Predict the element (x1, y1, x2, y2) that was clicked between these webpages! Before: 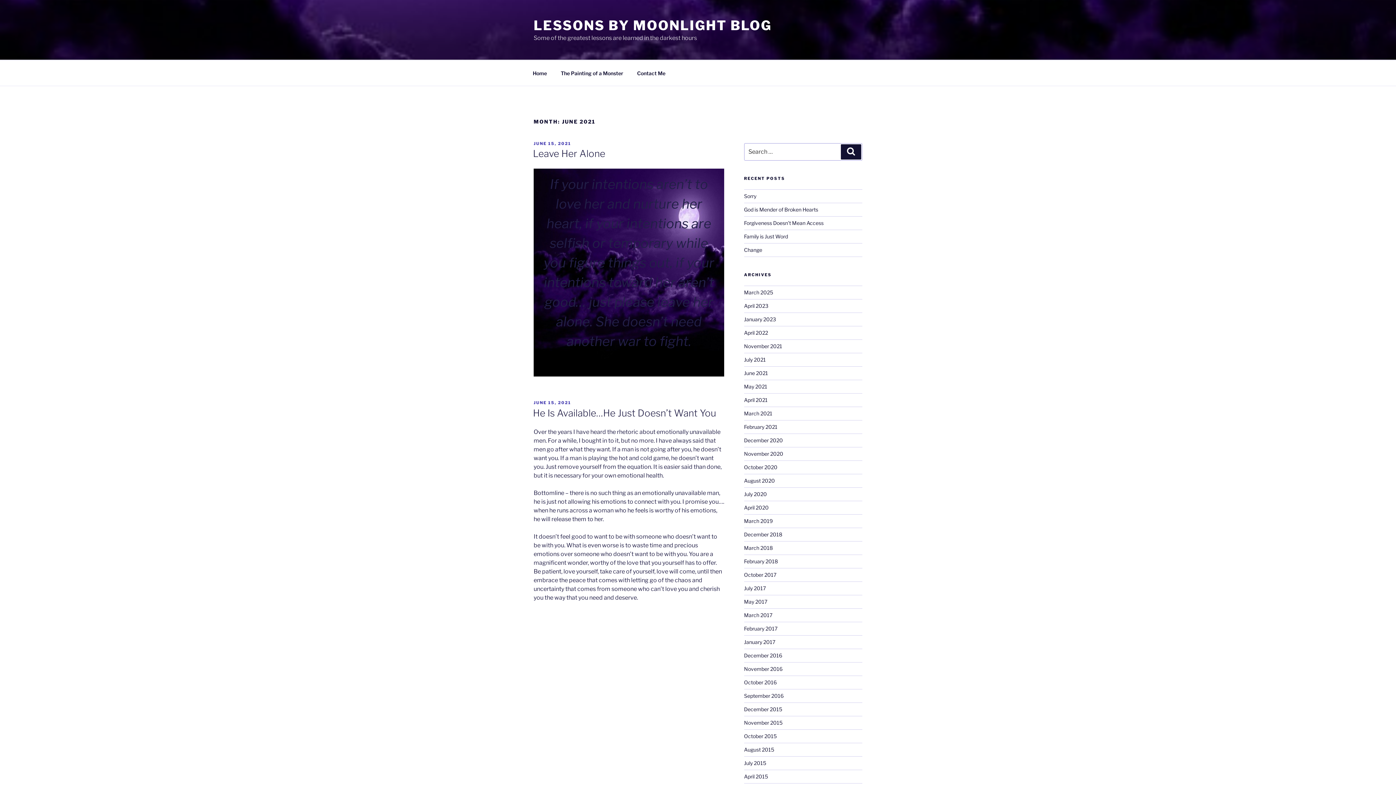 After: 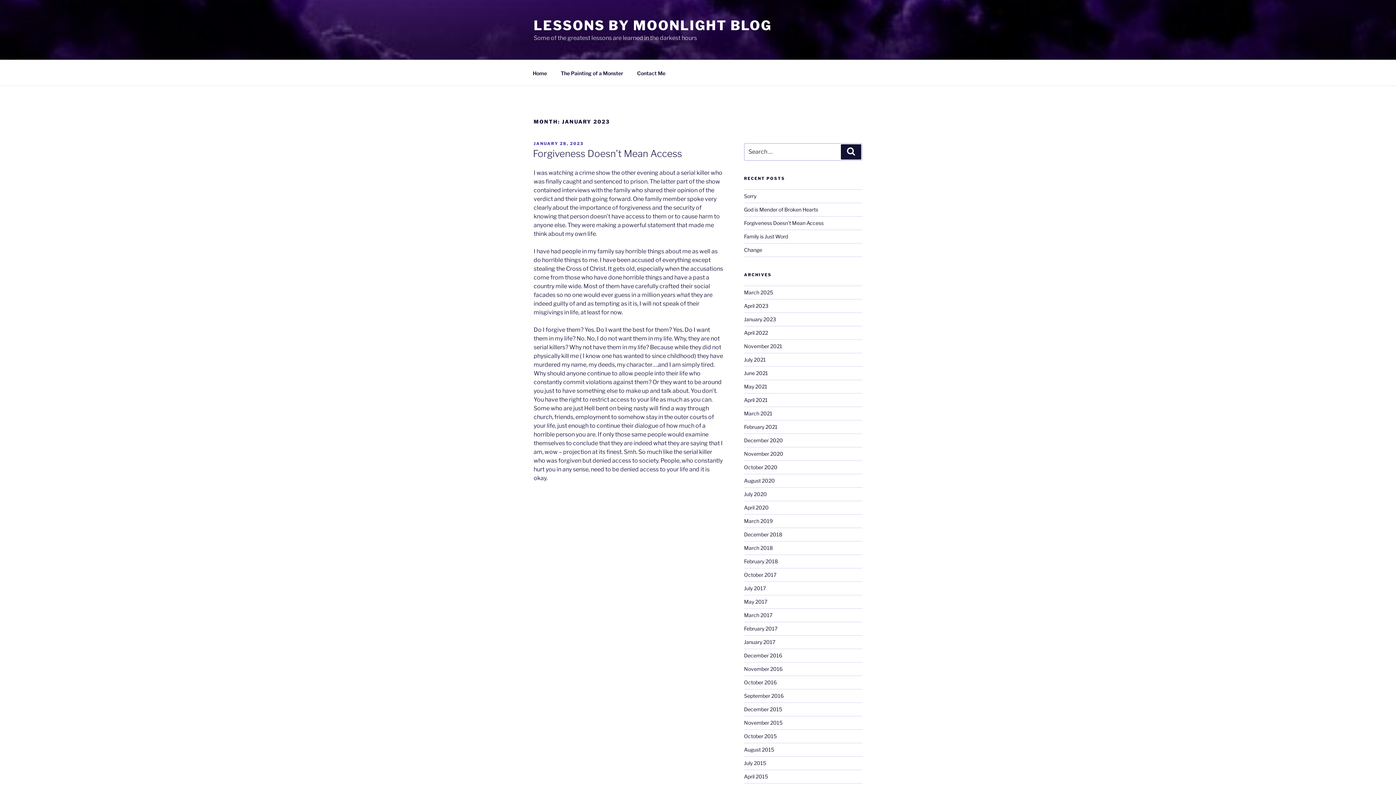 Action: label: January 2023 bbox: (744, 316, 776, 322)